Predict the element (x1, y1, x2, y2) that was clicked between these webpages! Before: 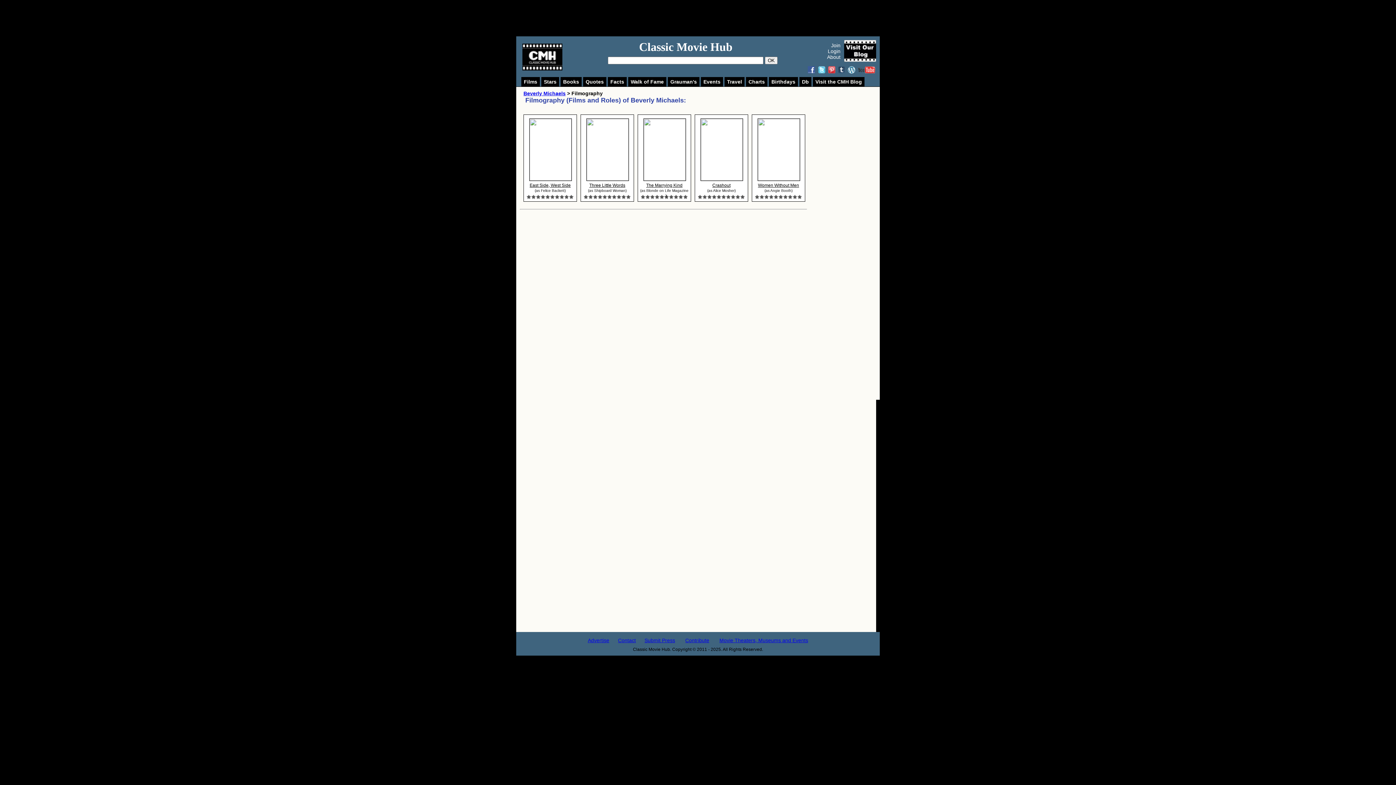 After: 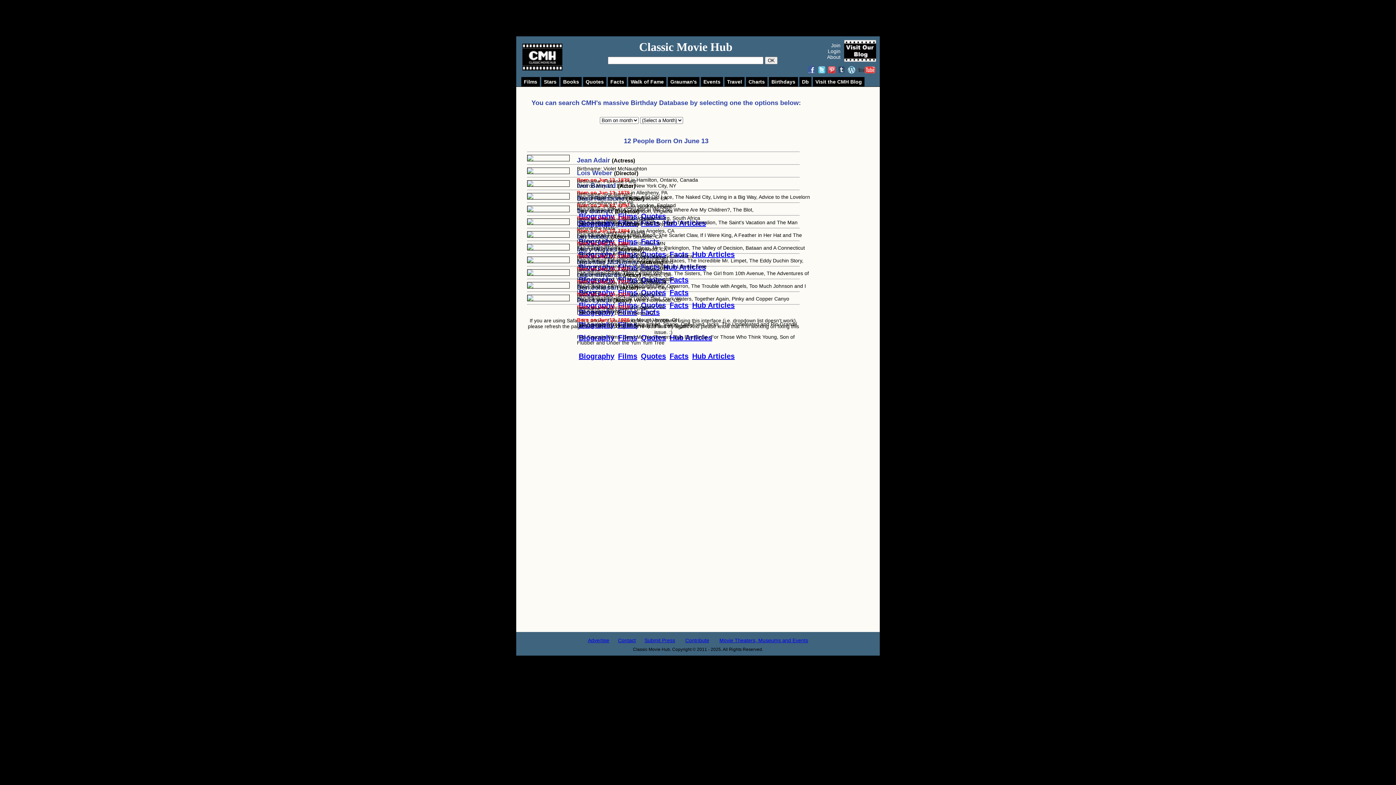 Action: bbox: (769, 77, 798, 86) label: Birthdays